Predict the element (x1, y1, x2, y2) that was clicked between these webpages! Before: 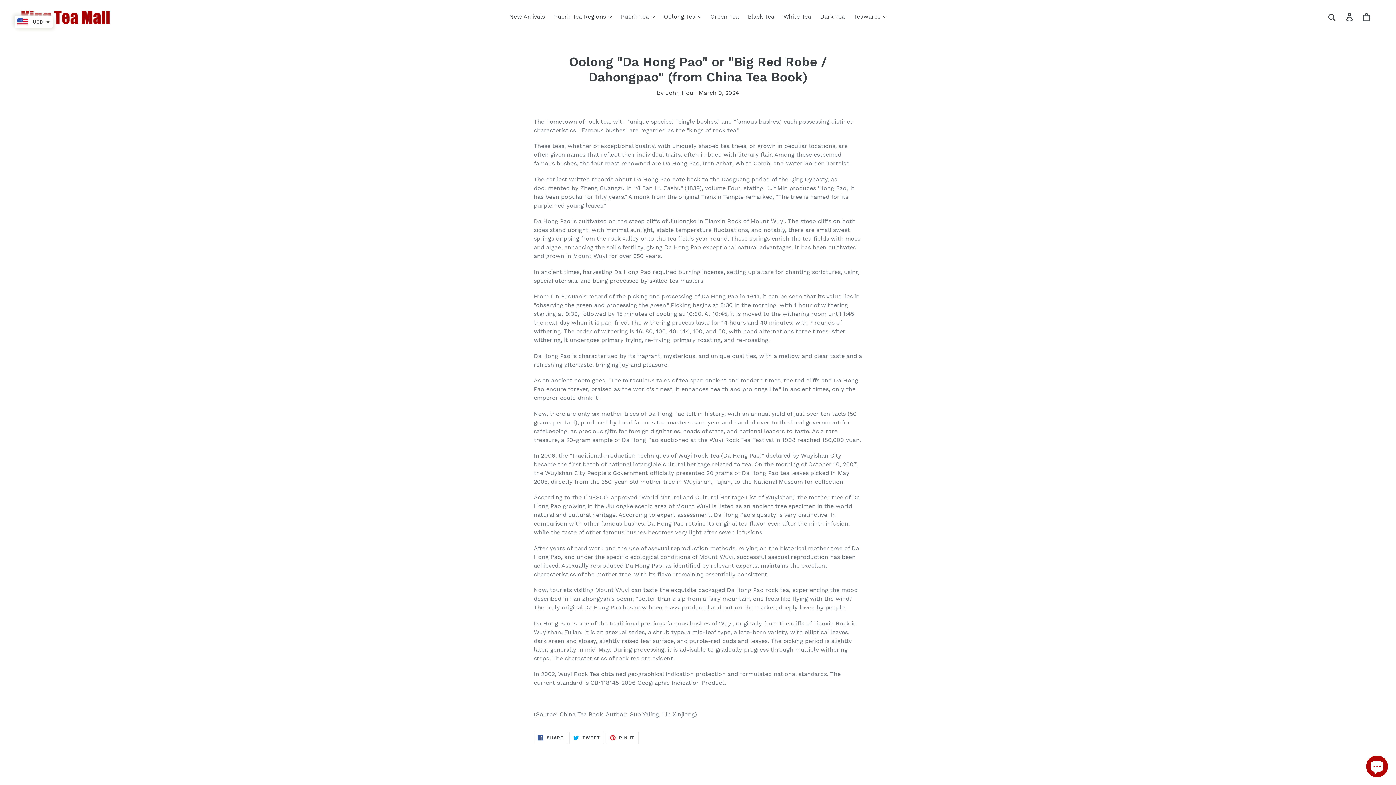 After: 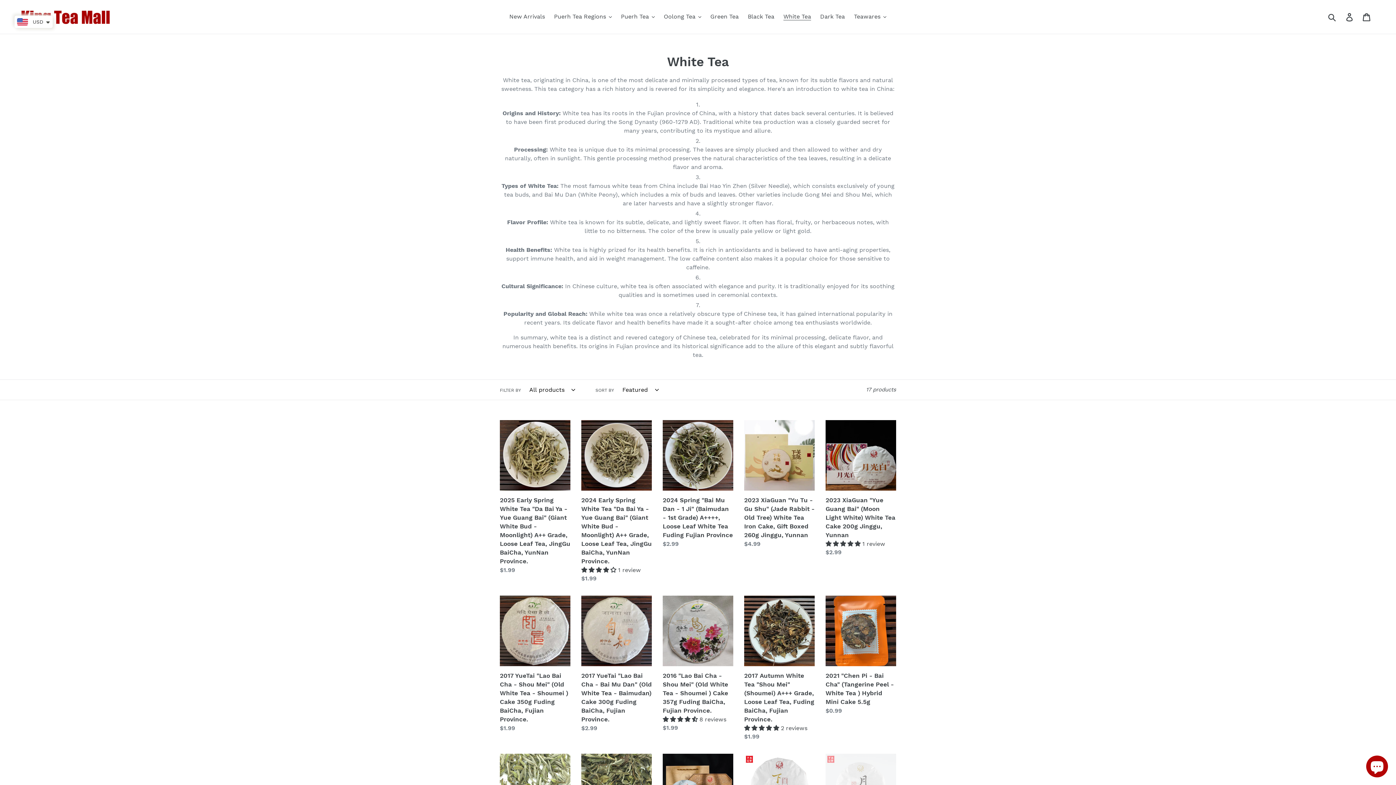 Action: label: White Tea bbox: (780, 11, 814, 22)